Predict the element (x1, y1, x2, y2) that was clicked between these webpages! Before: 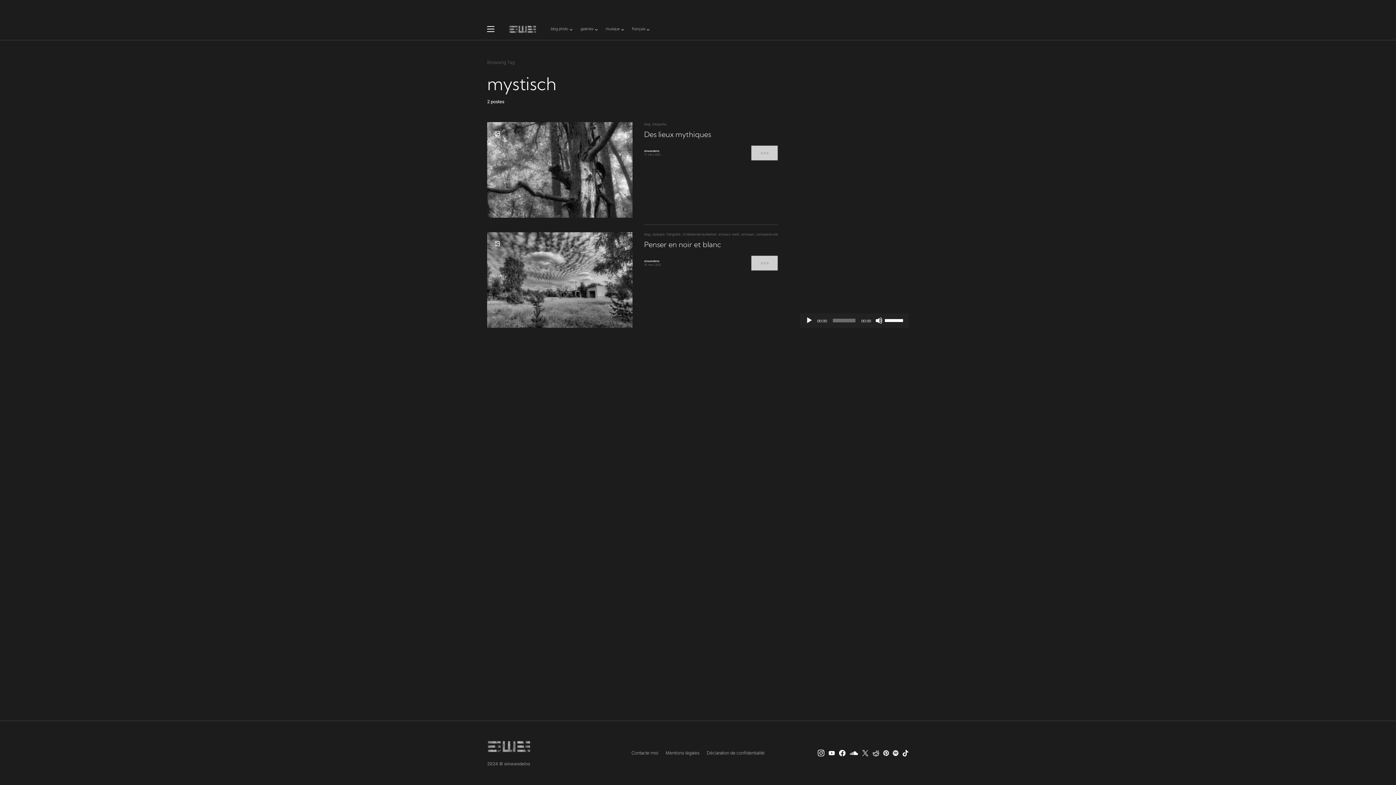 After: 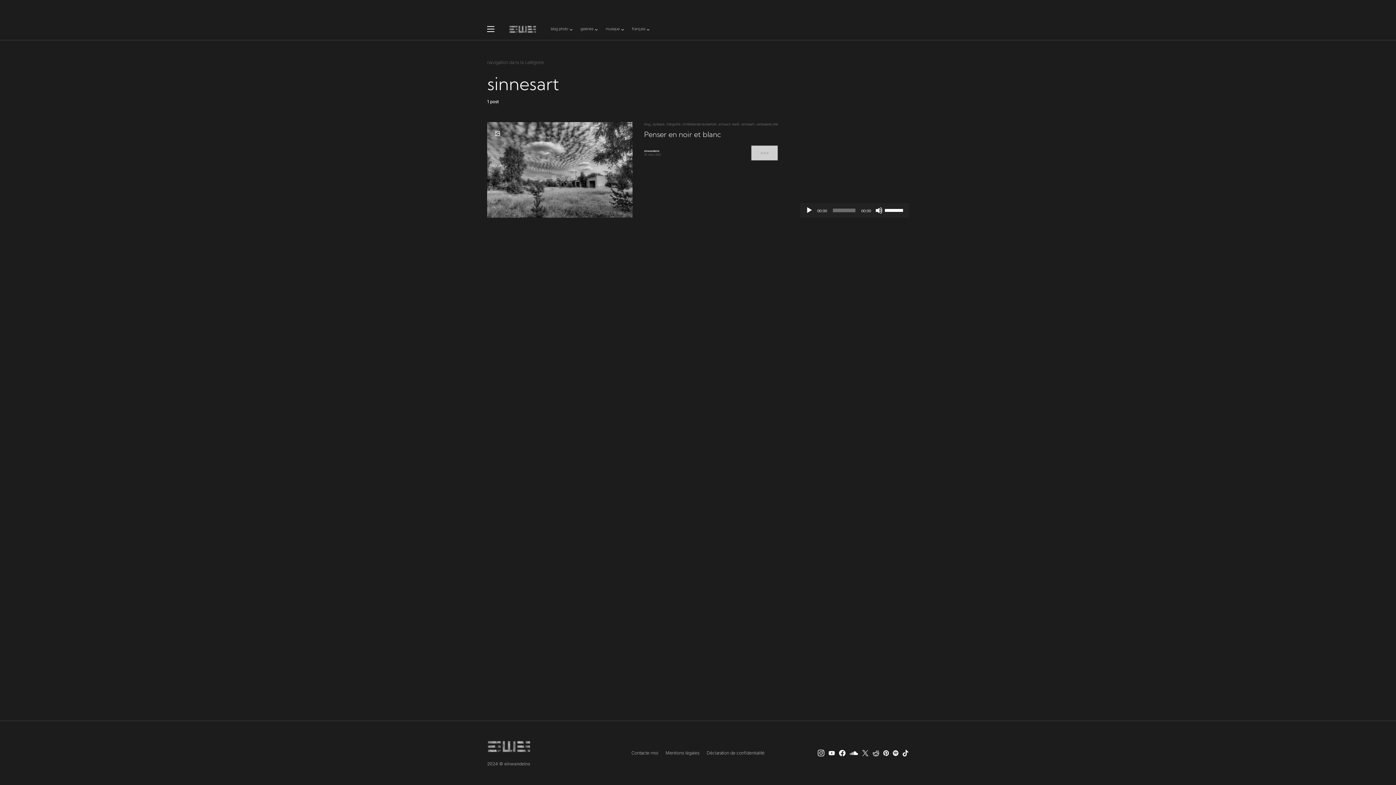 Action: bbox: (741, 232, 754, 236) label: sinnesart